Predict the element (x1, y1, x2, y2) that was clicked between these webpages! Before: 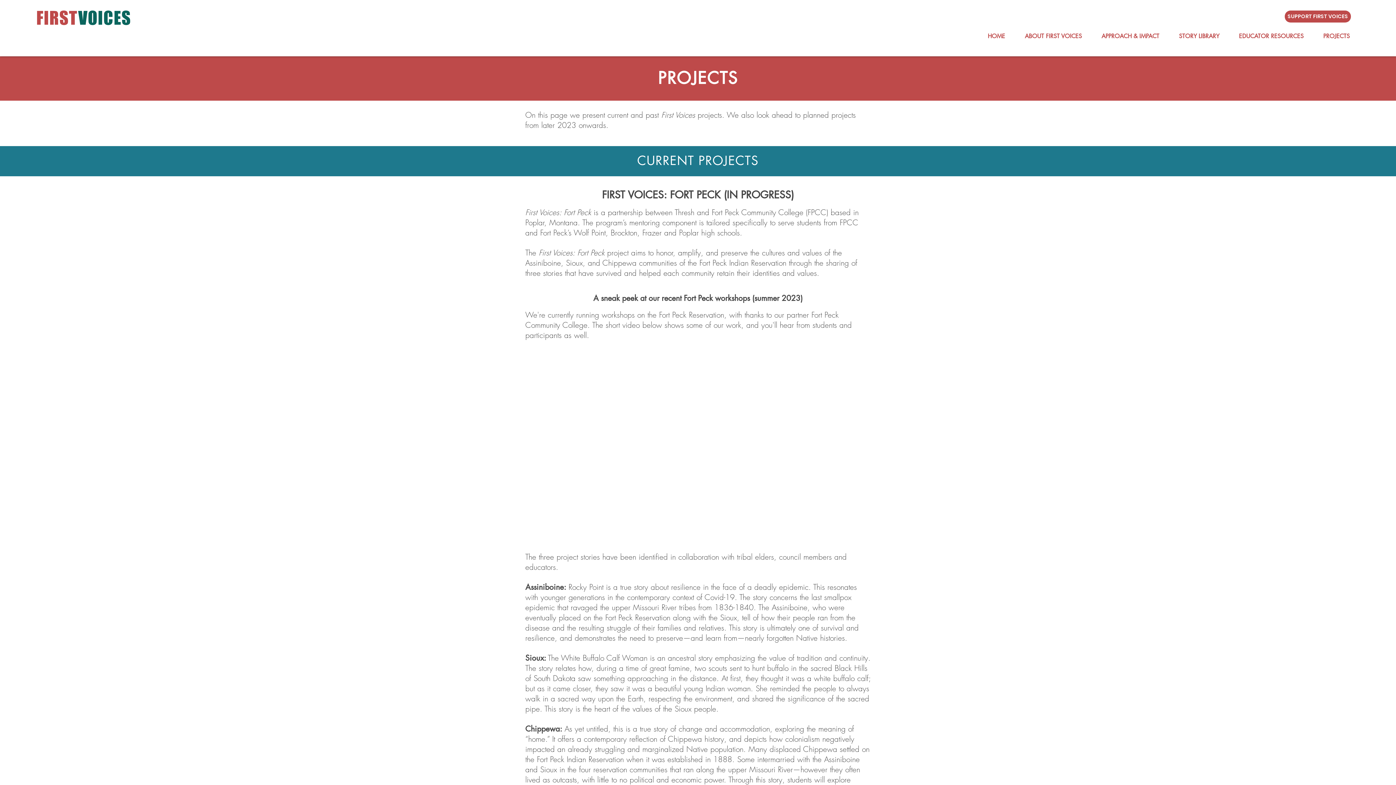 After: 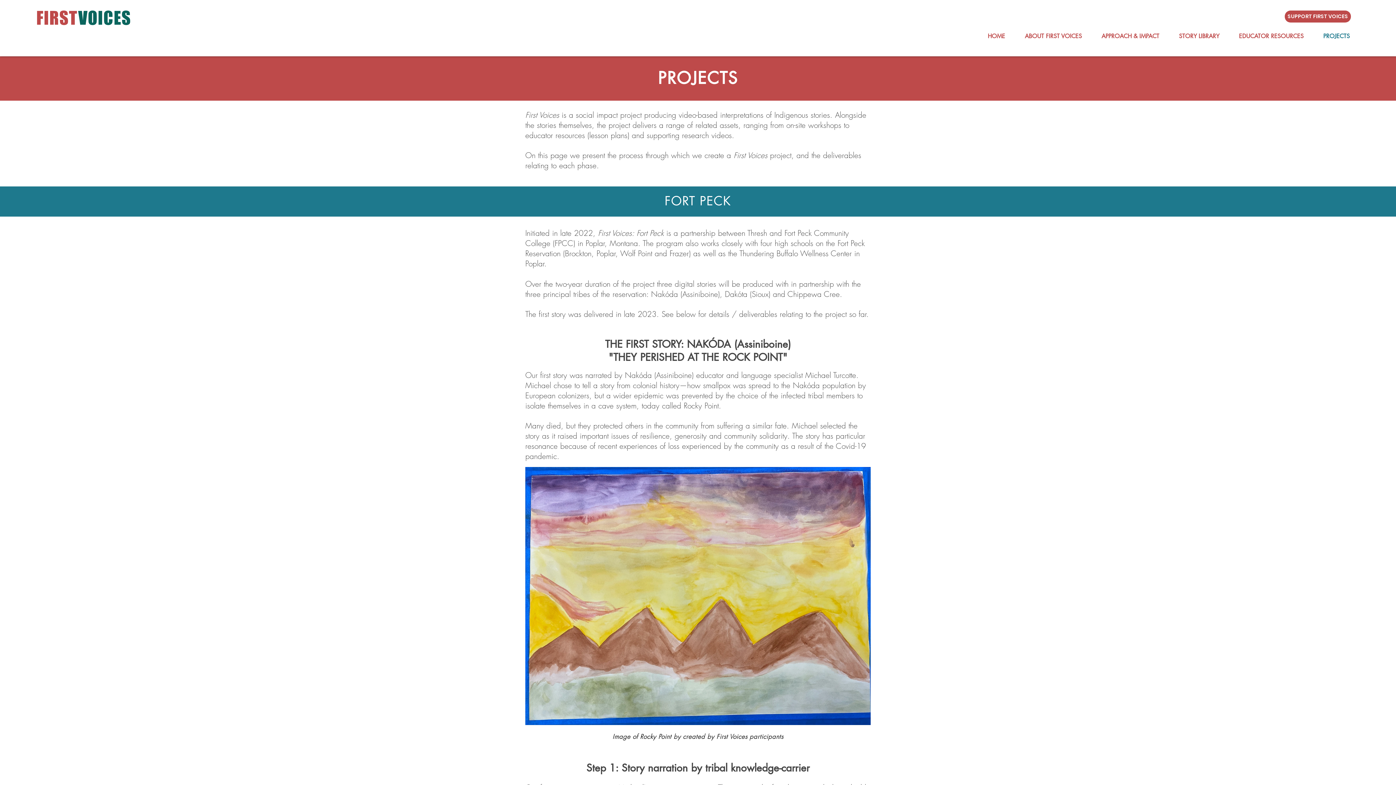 Action: label: PROJECTS bbox: (1313, 29, 1360, 42)